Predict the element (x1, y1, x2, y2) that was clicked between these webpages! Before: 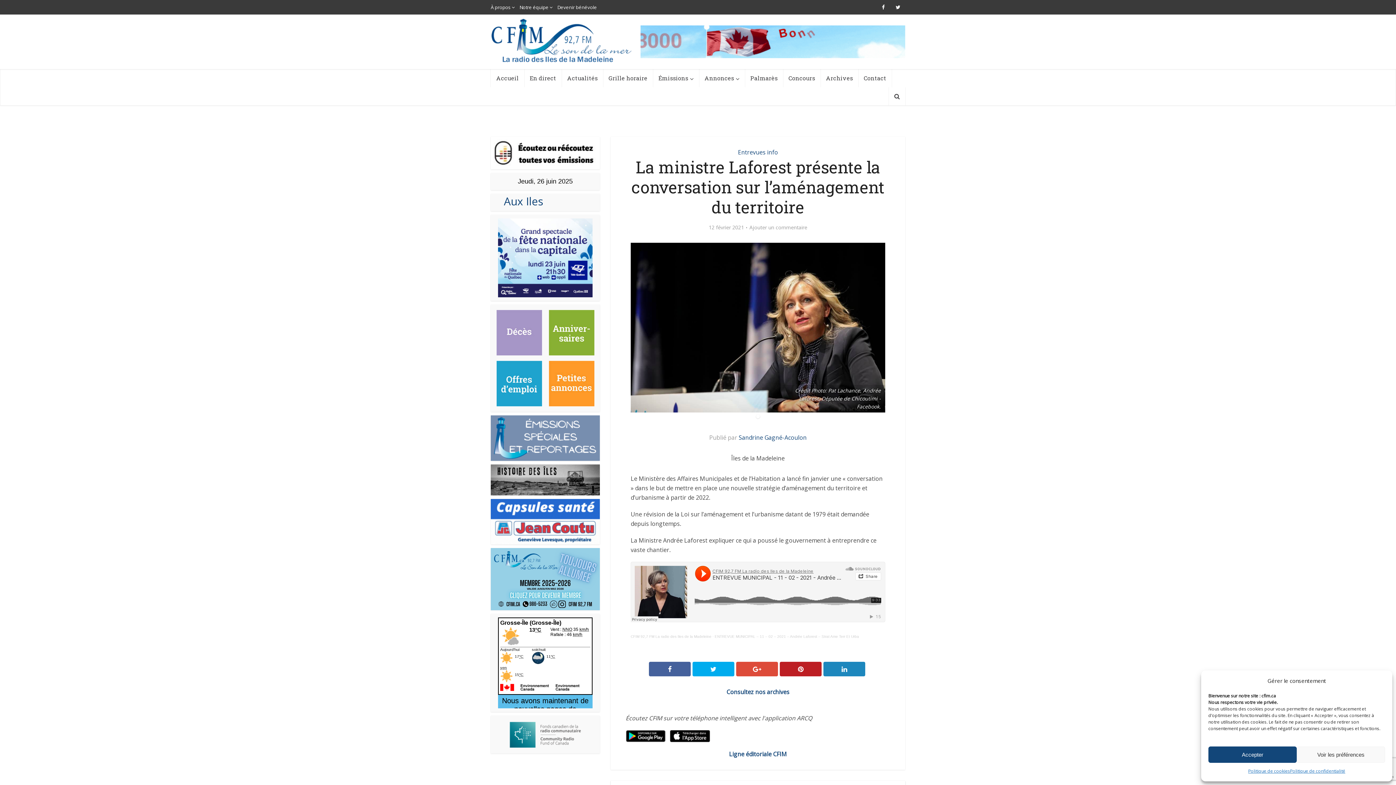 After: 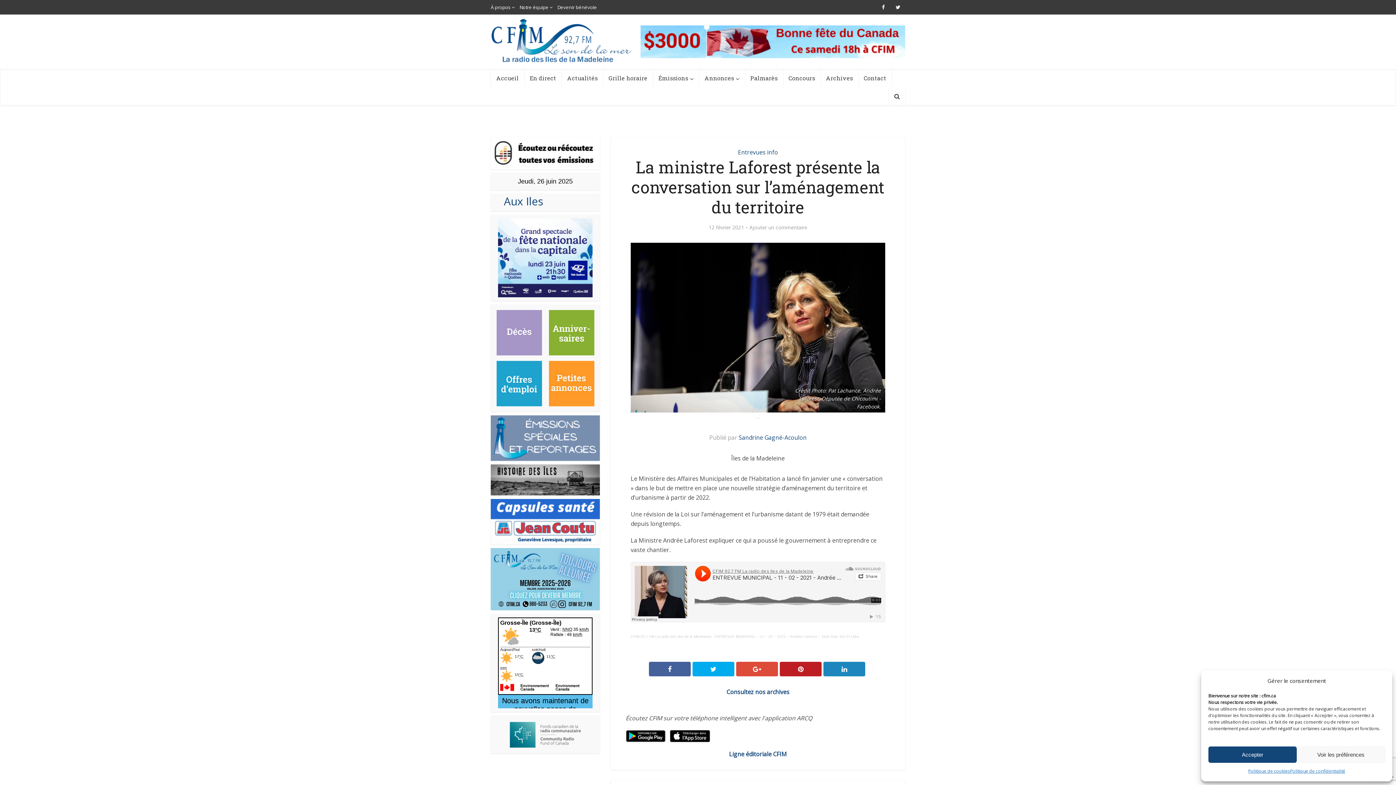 Action: bbox: (490, 464, 600, 495)